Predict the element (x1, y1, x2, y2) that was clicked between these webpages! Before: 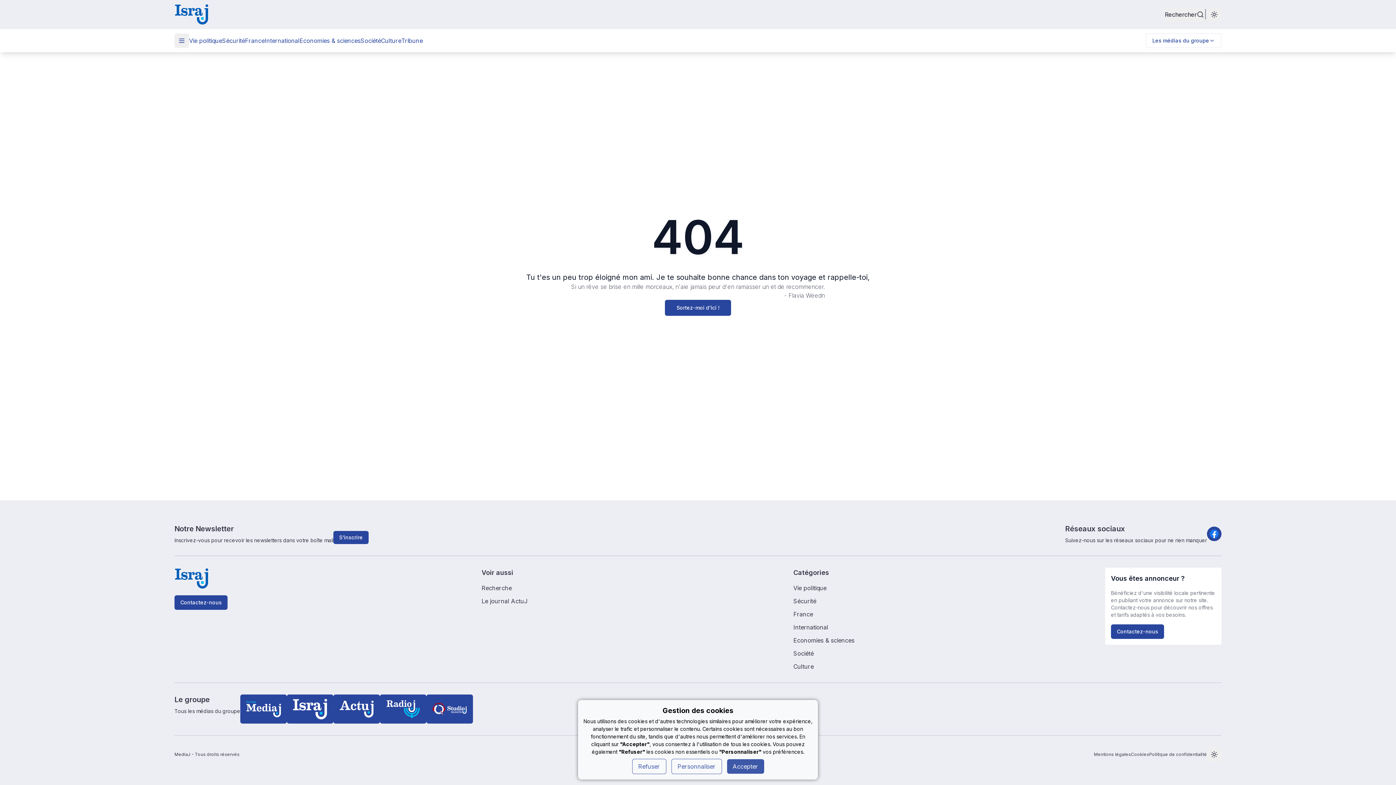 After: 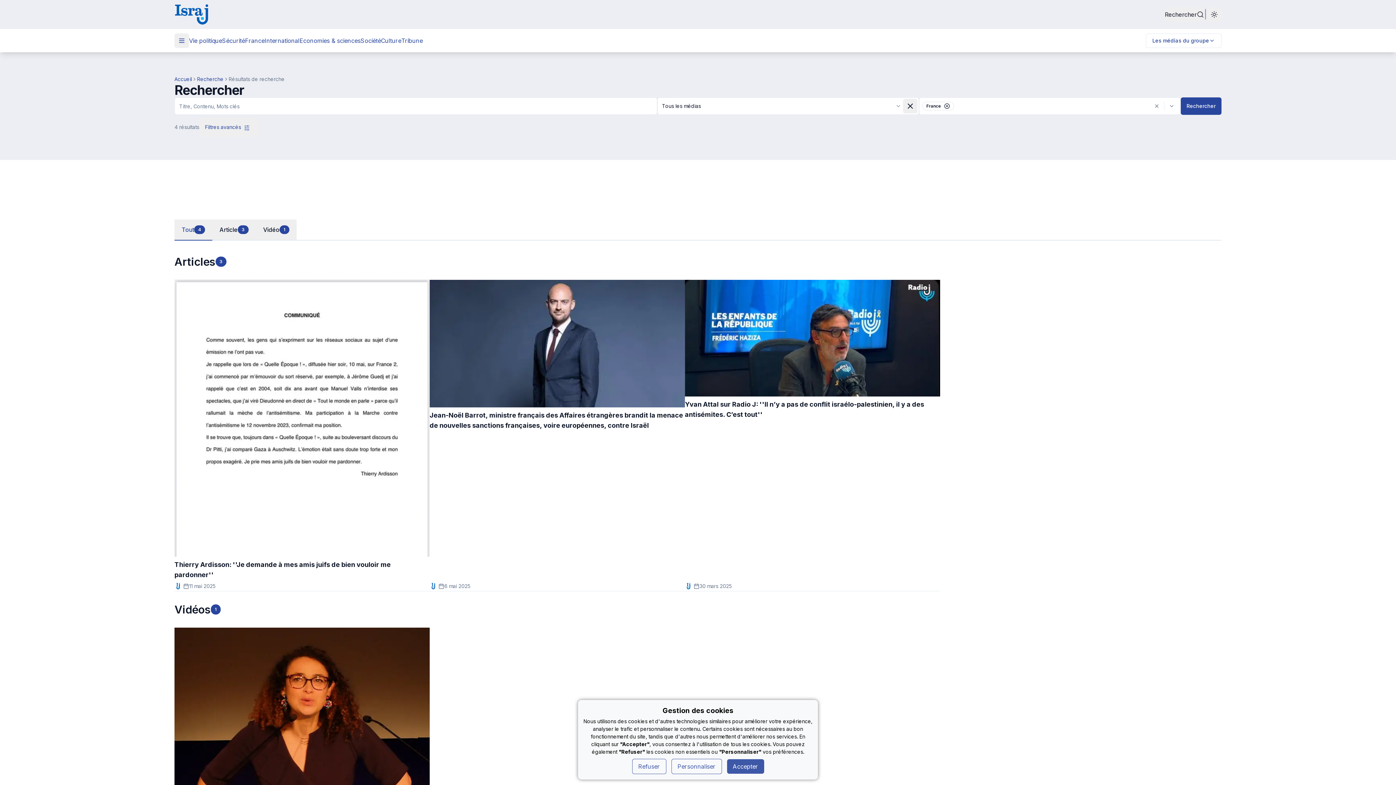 Action: label: France bbox: (793, 610, 1105, 618)